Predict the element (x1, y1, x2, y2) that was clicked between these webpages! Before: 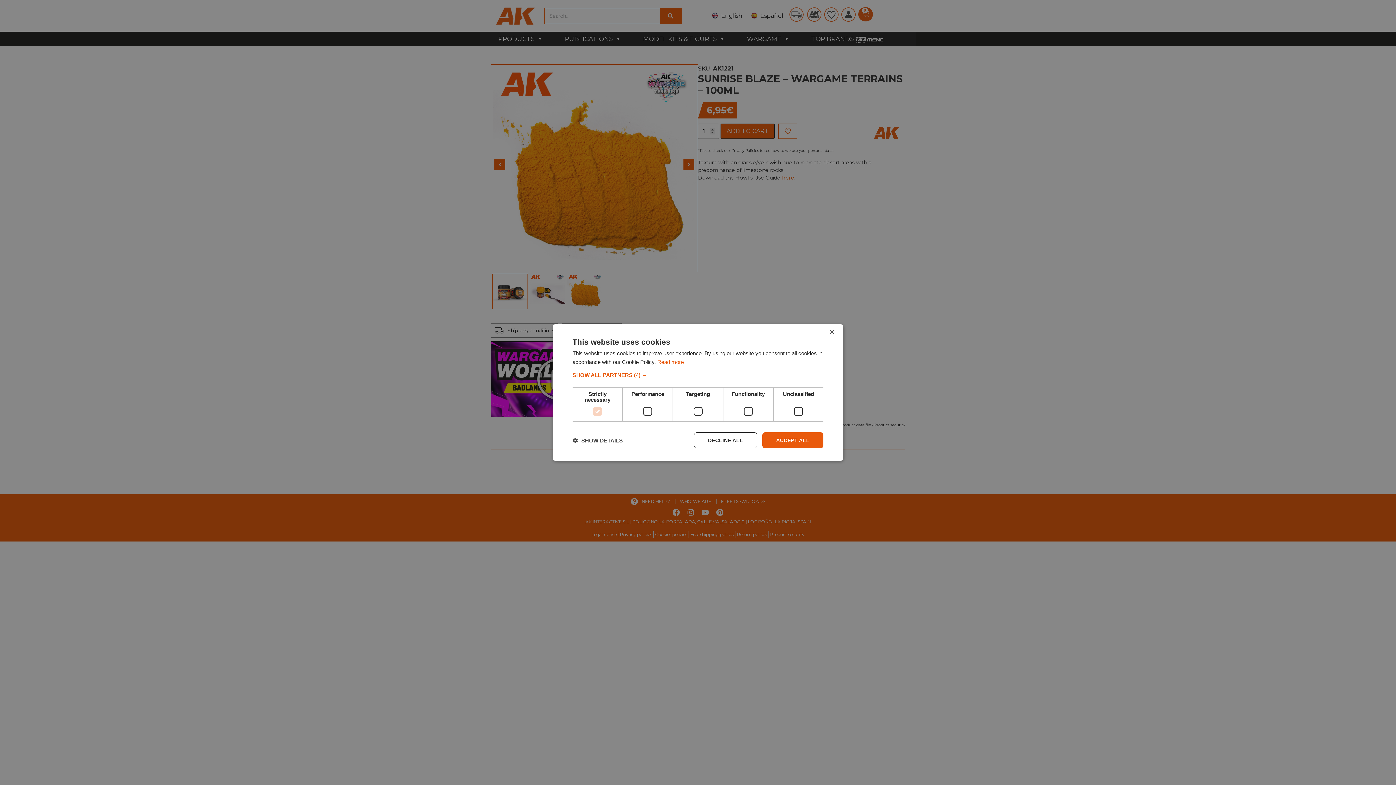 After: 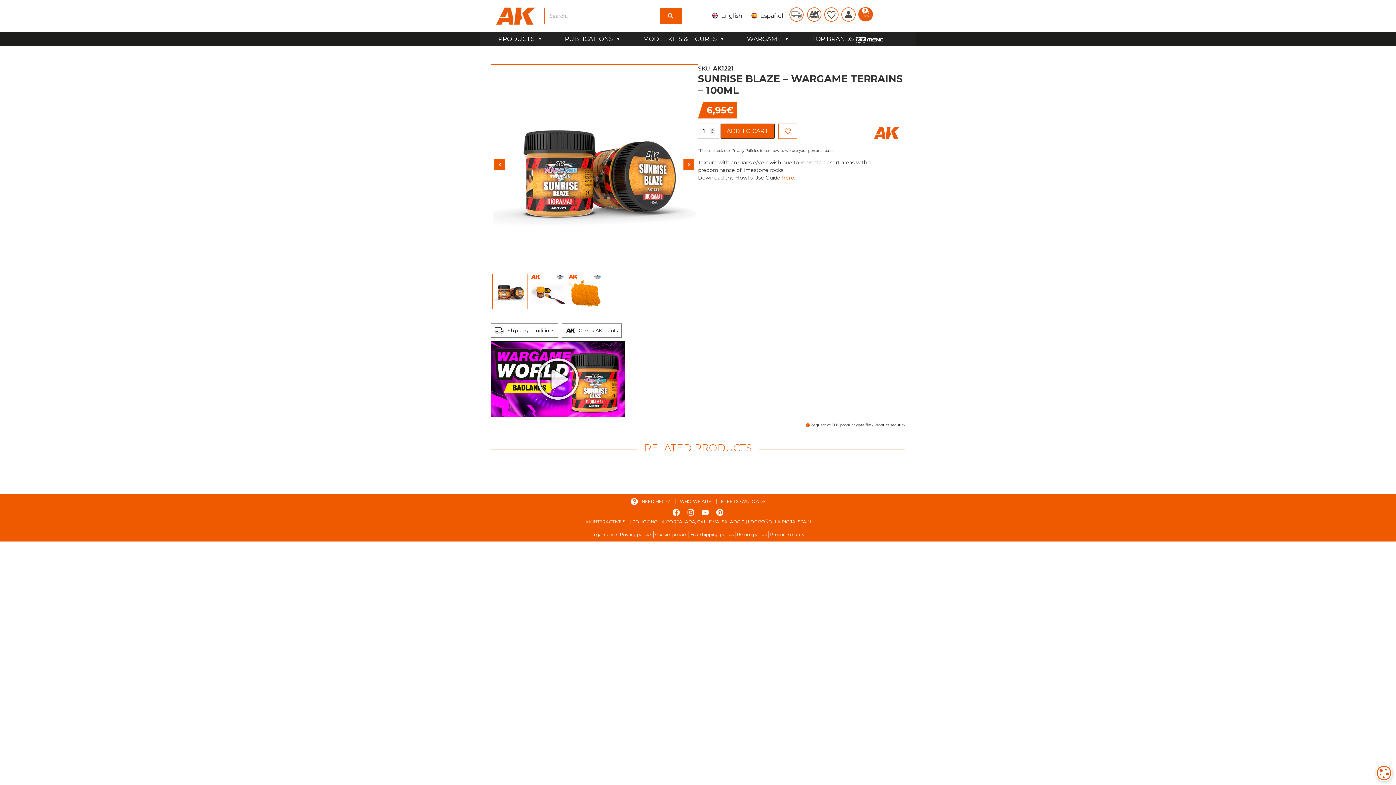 Action: label: Close bbox: (829, 330, 834, 335)